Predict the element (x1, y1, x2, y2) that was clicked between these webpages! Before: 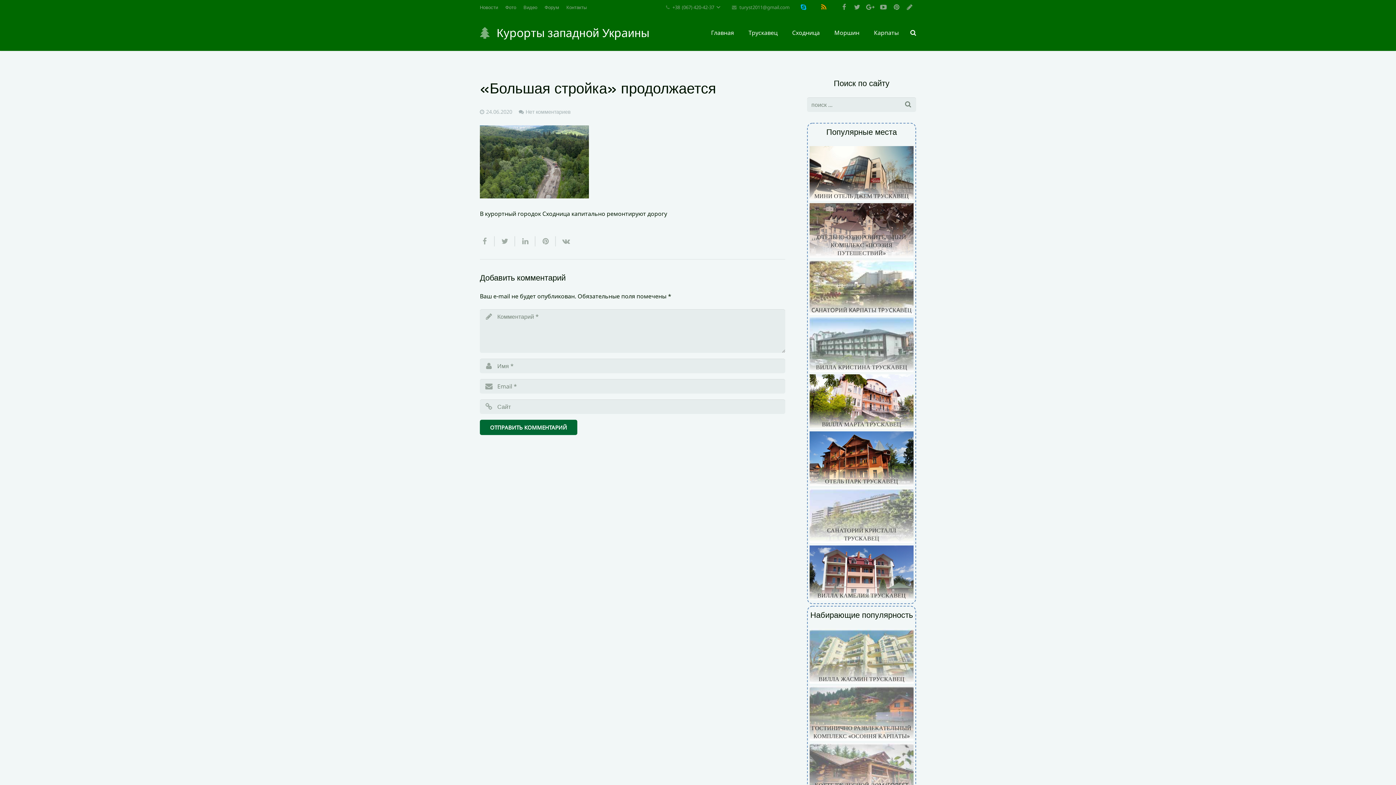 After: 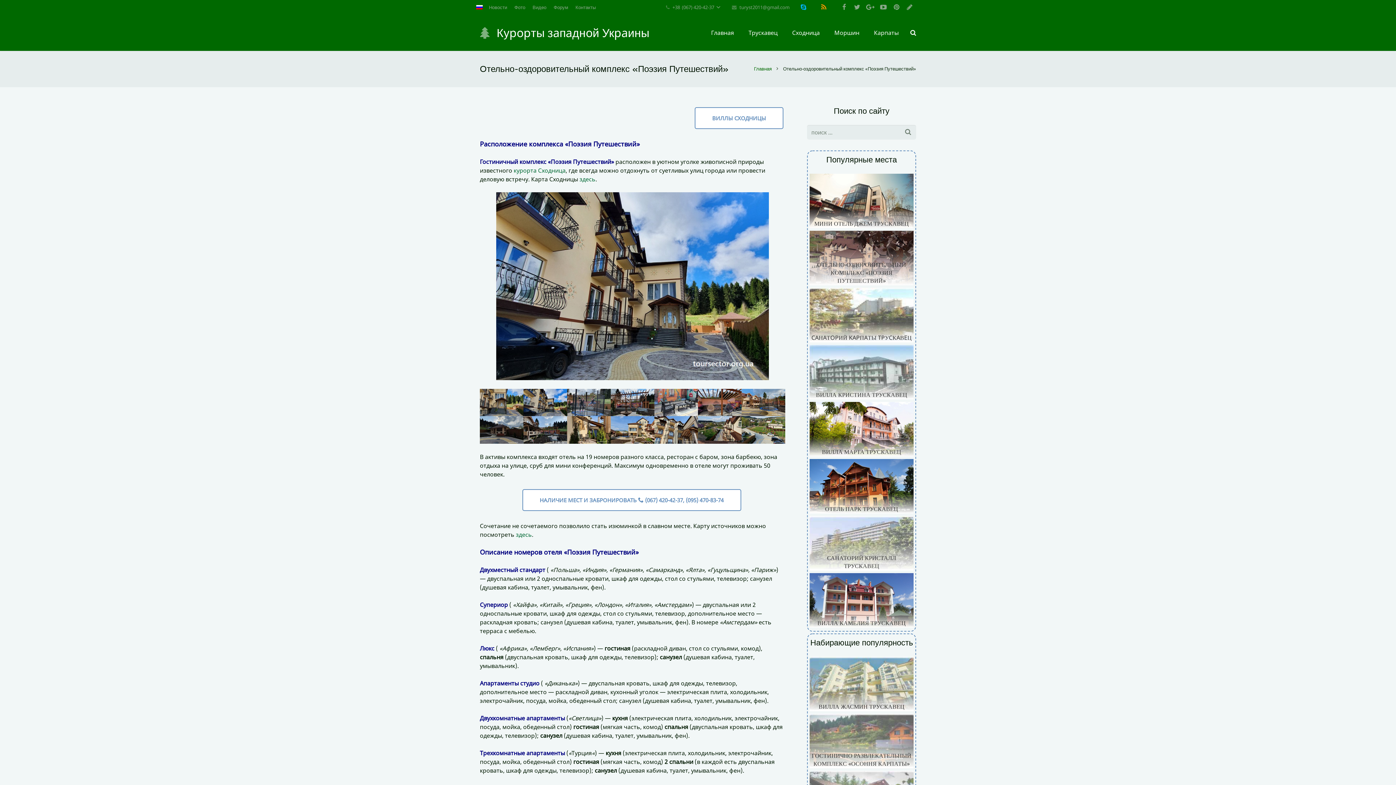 Action: label: ОТЕЛЬНО-ОЗДОРОВИТЕЛЬНЫЙ КОМПЛЕКС «ПОЭЗИЯ ПУТЕШЕСТВИЙ» bbox: (817, 233, 906, 257)